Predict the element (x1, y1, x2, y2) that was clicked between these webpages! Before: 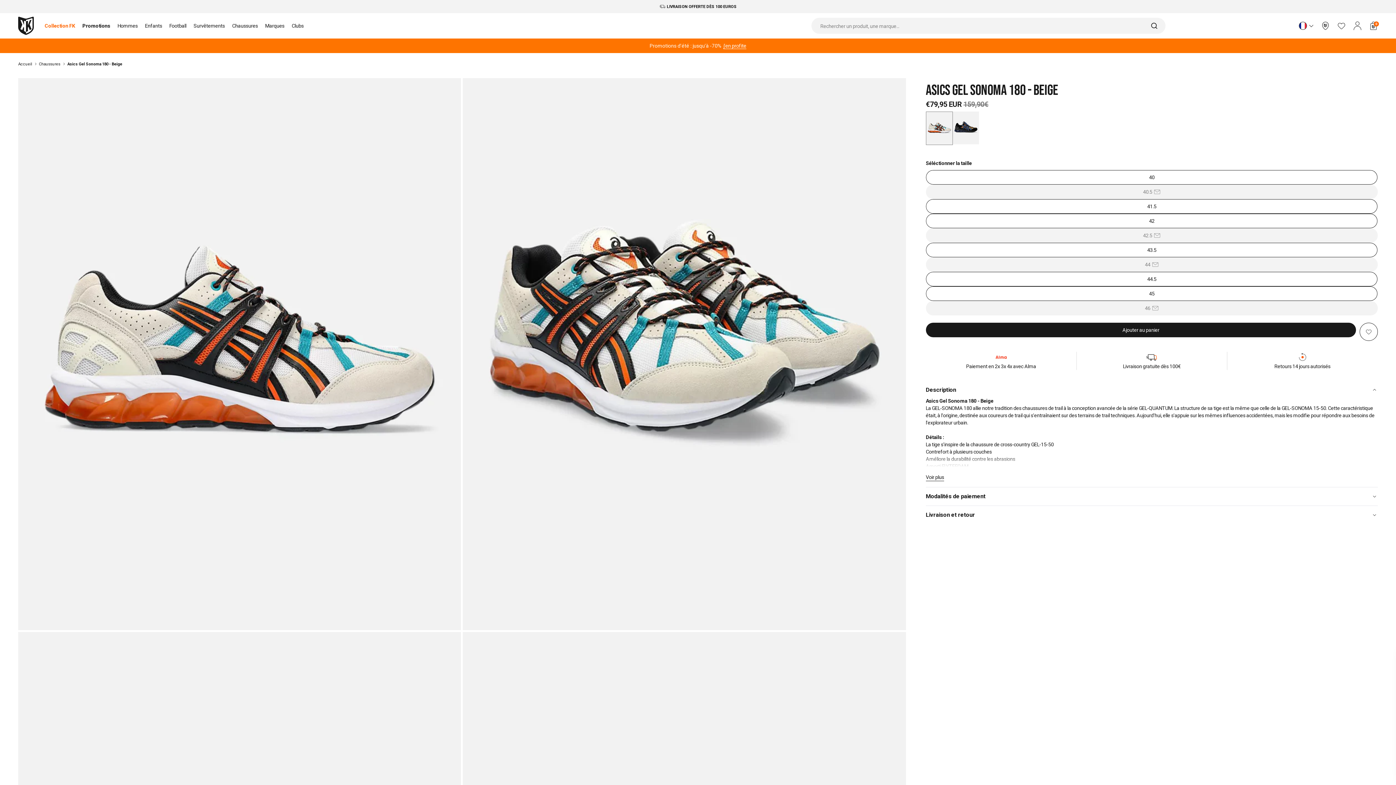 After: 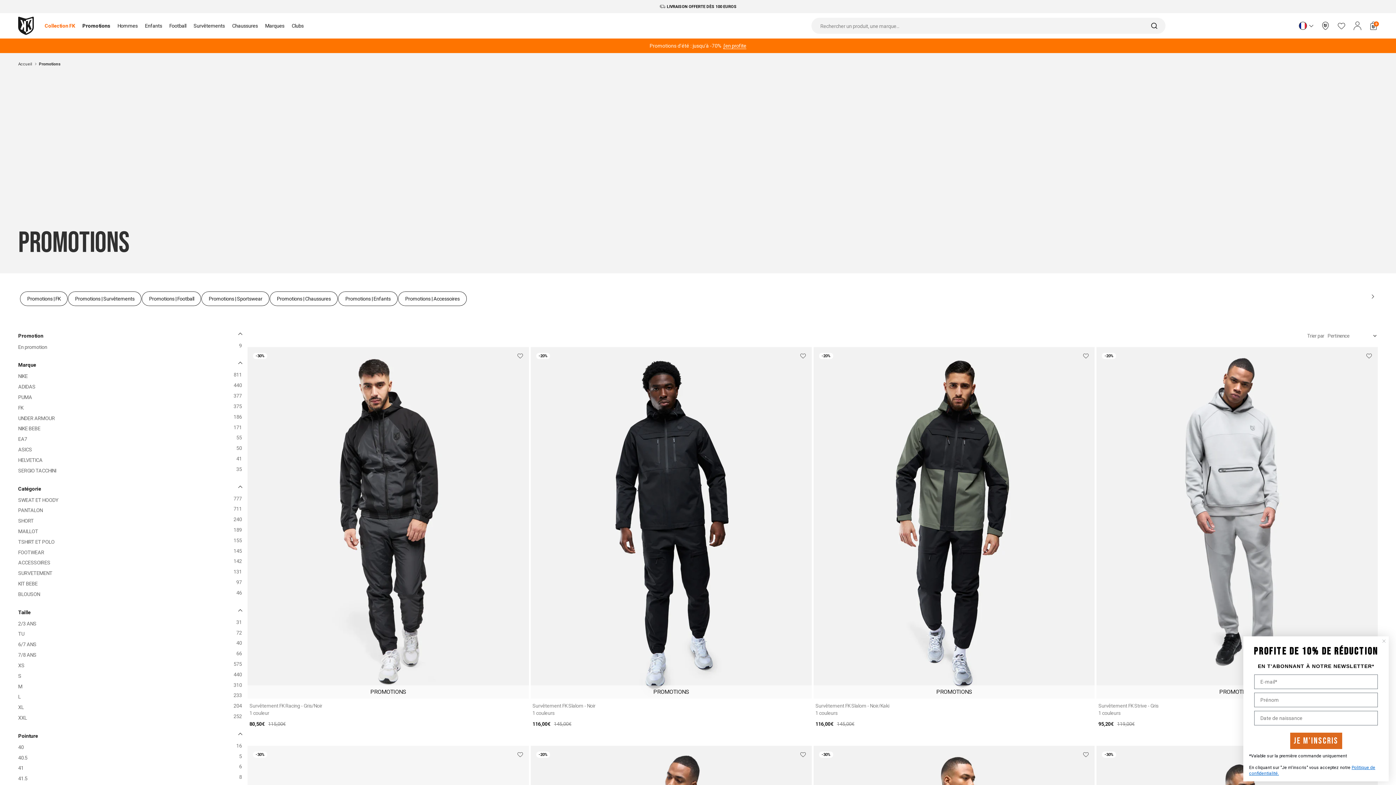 Action: label: Promotions bbox: (82, 22, 110, 28)